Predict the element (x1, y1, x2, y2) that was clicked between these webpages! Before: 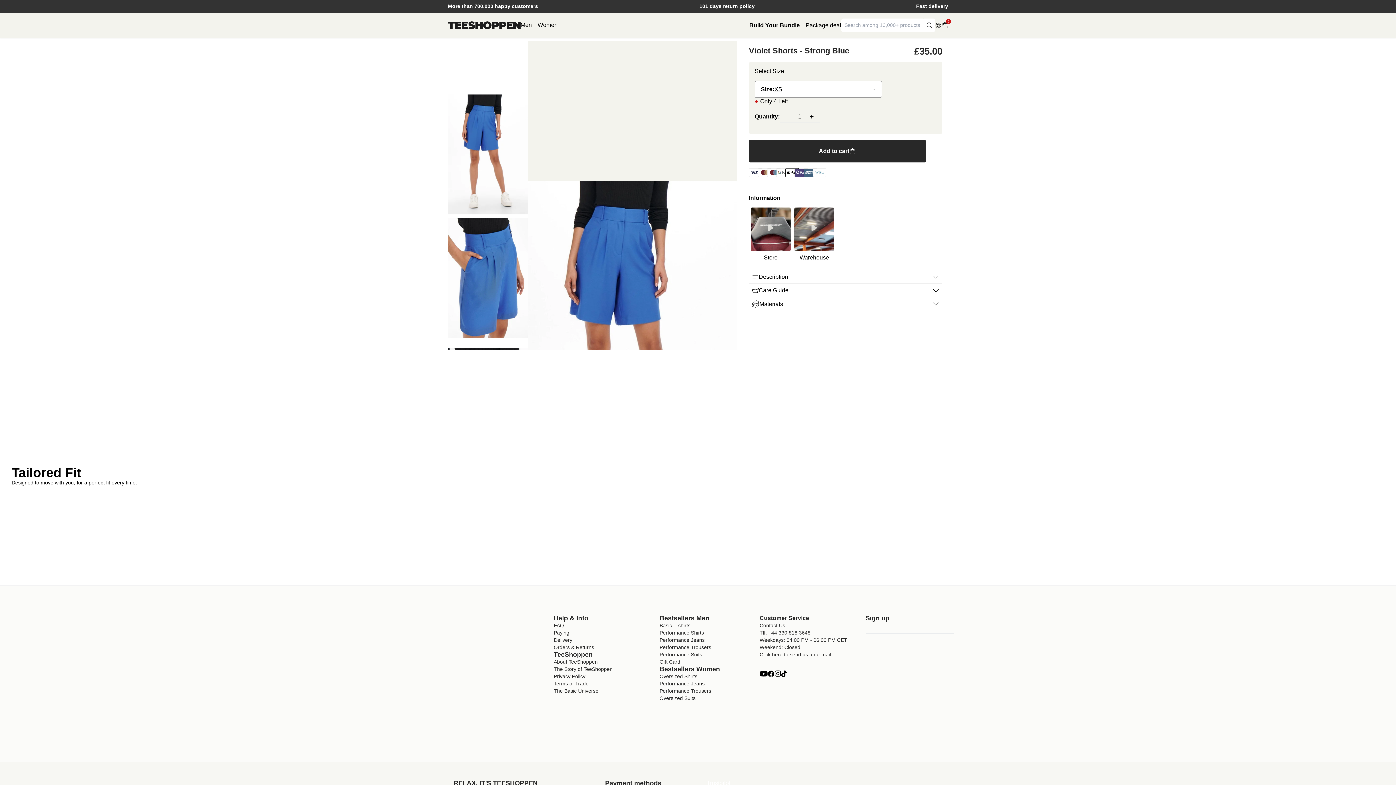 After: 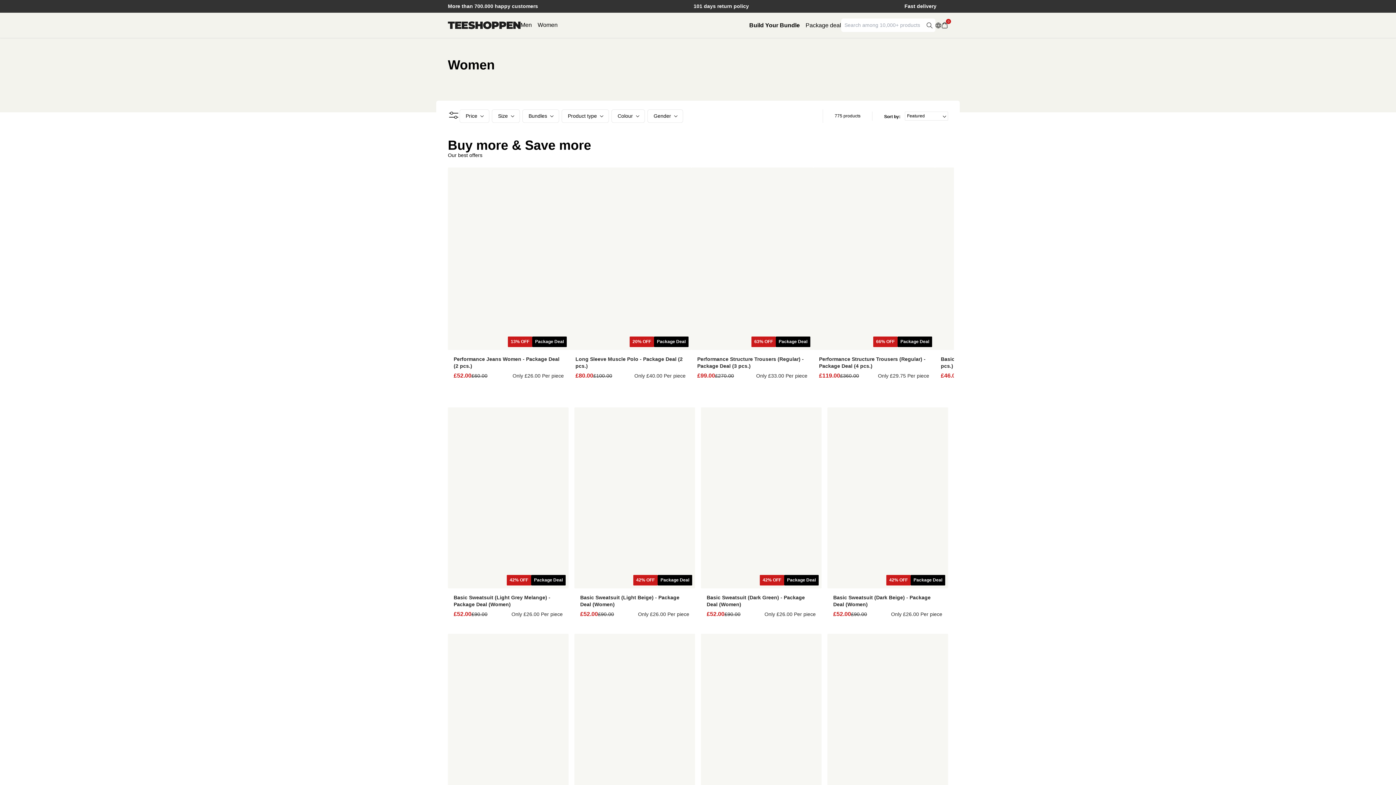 Action: bbox: (537, 21, 557, 28) label: Women